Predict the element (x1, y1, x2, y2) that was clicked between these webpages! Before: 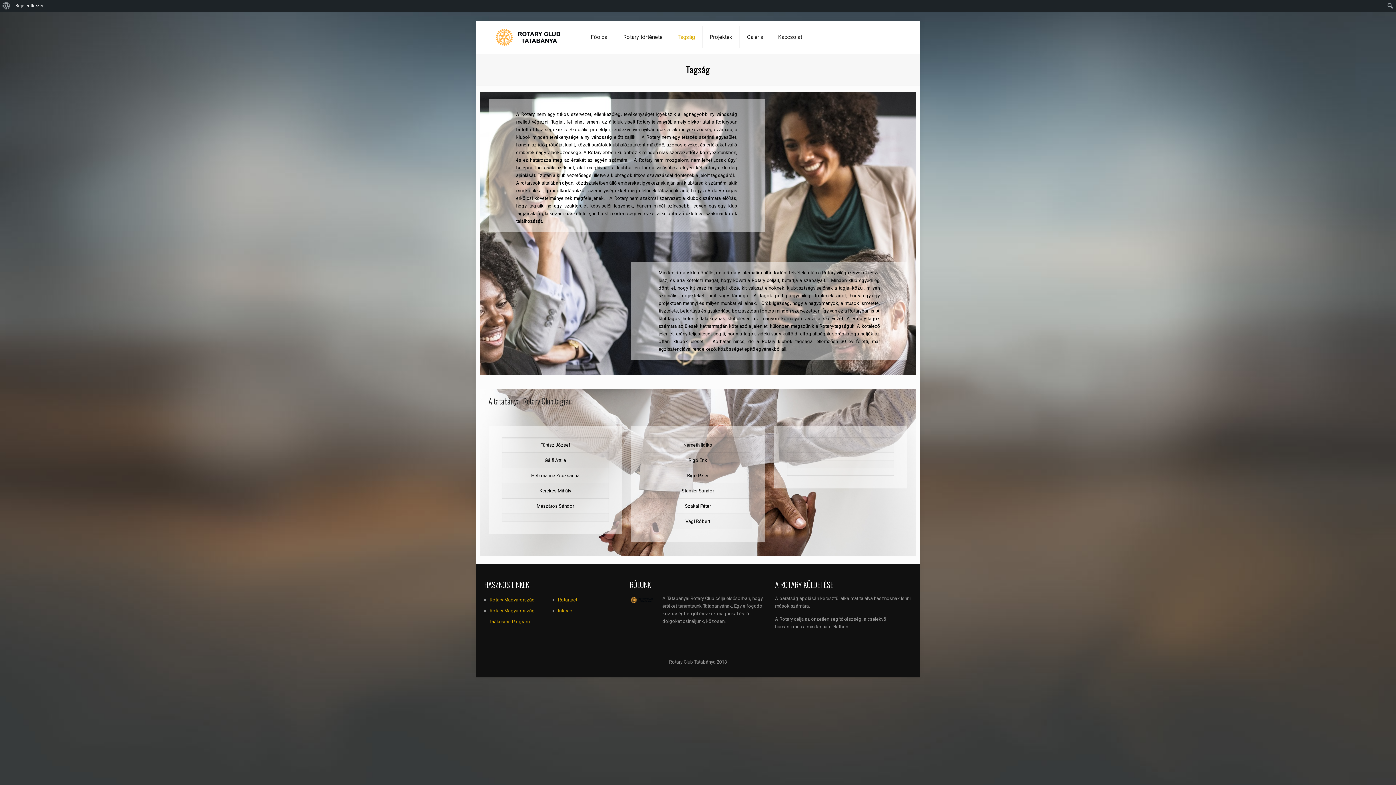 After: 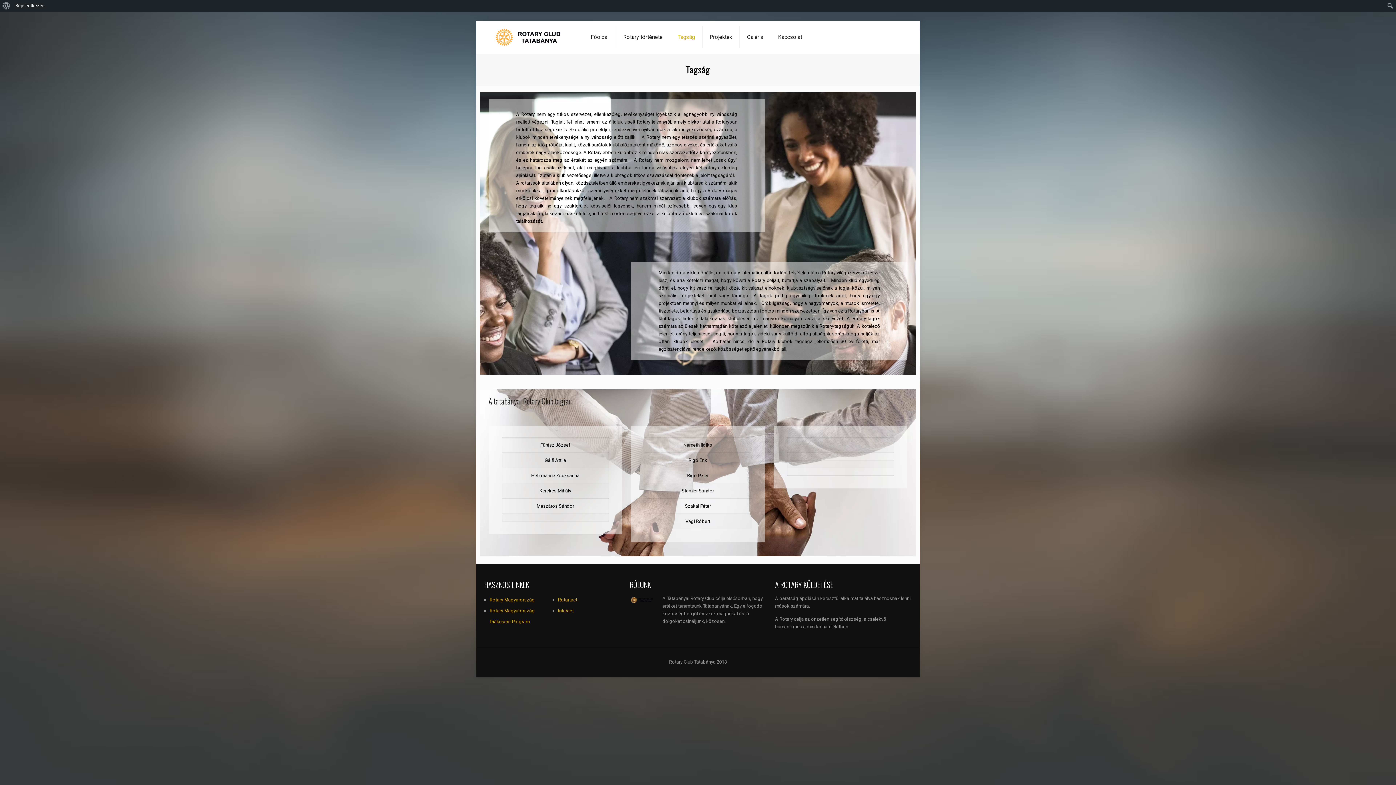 Action: bbox: (670, 20, 702, 53) label: Tagság